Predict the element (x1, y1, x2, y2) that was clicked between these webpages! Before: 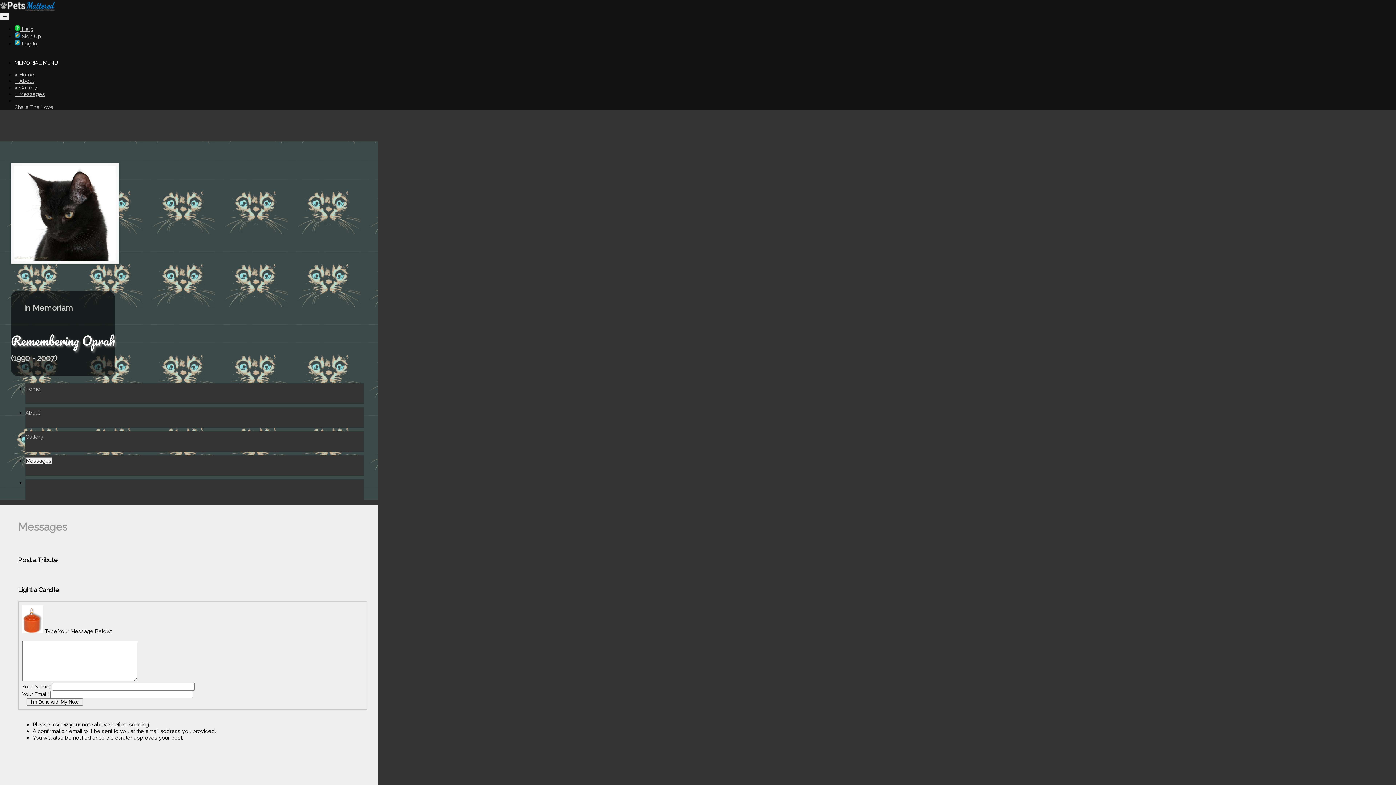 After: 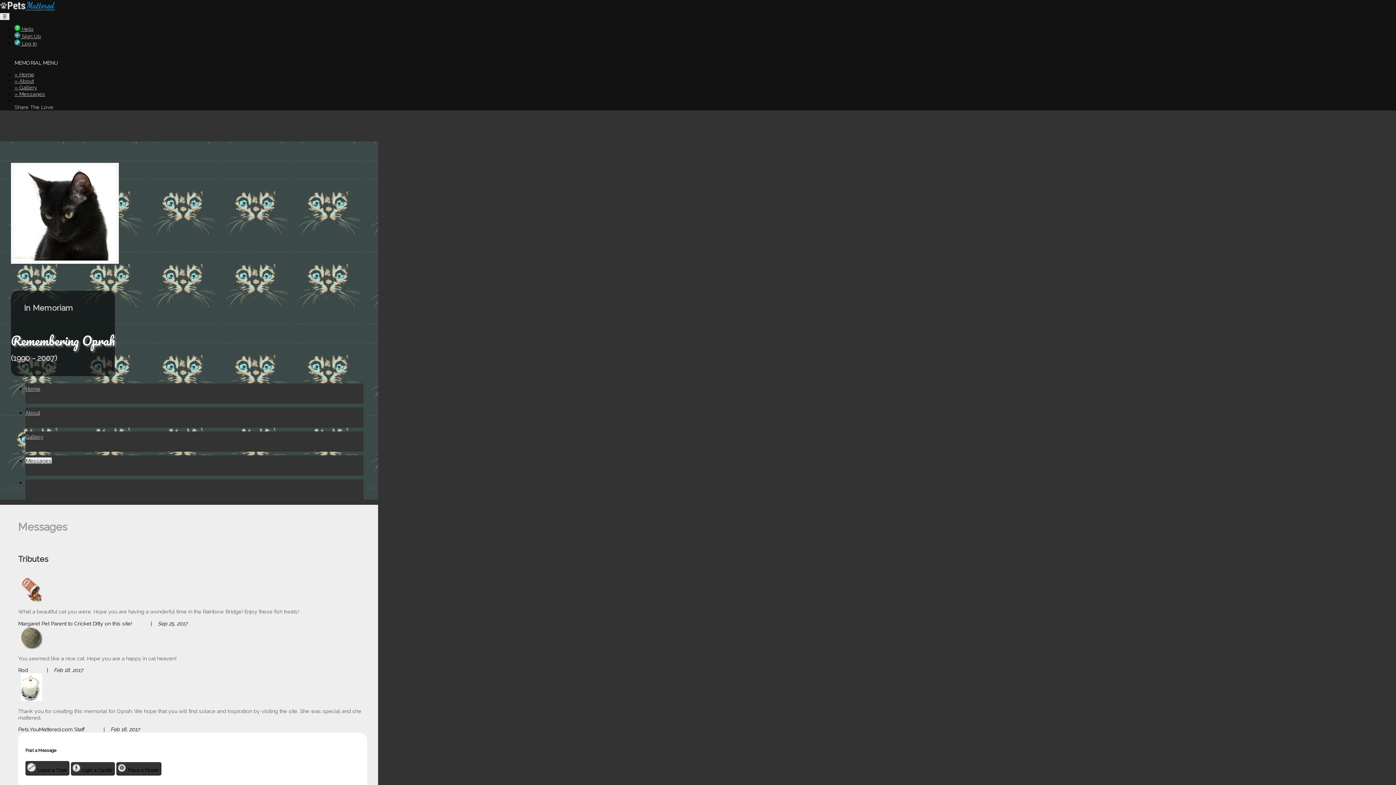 Action: label: Messages bbox: (25, 457, 52, 463)